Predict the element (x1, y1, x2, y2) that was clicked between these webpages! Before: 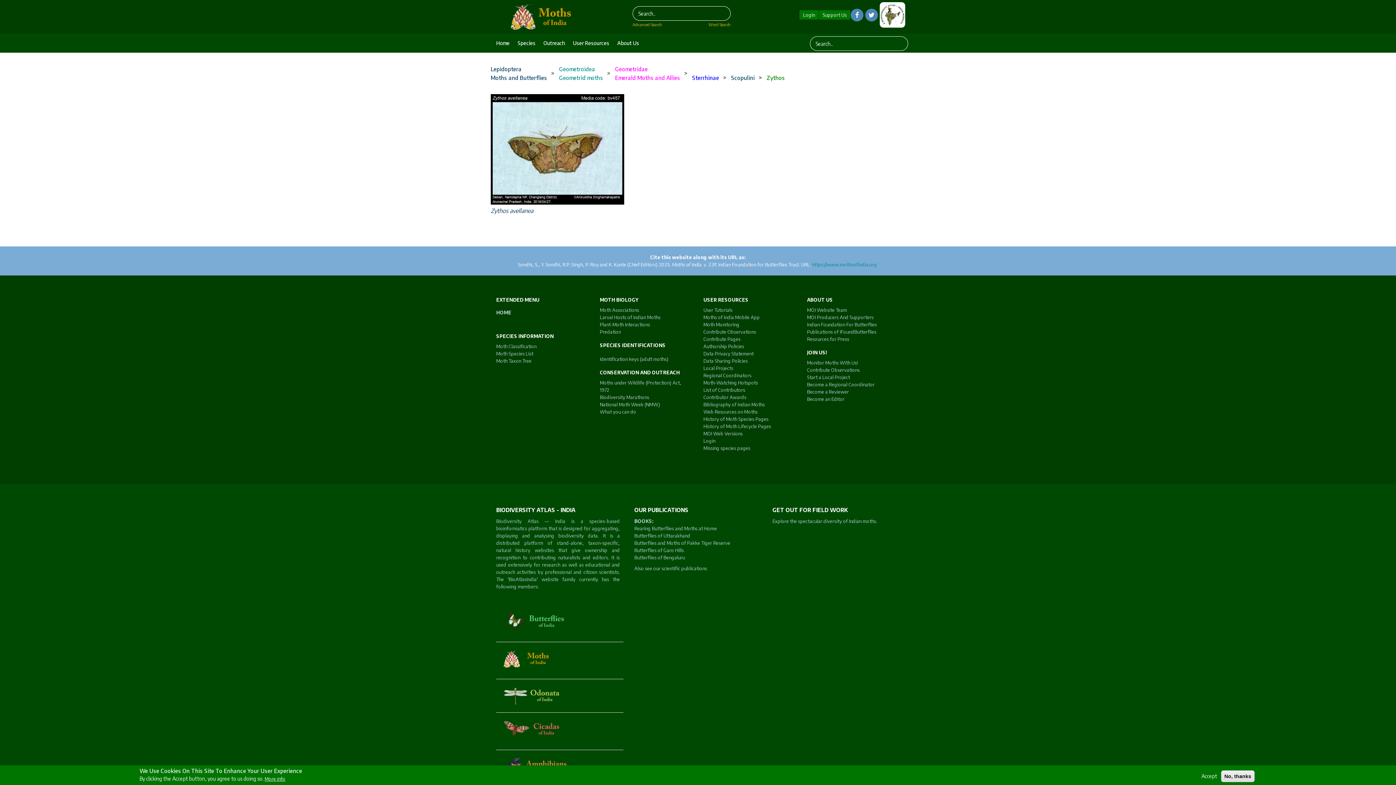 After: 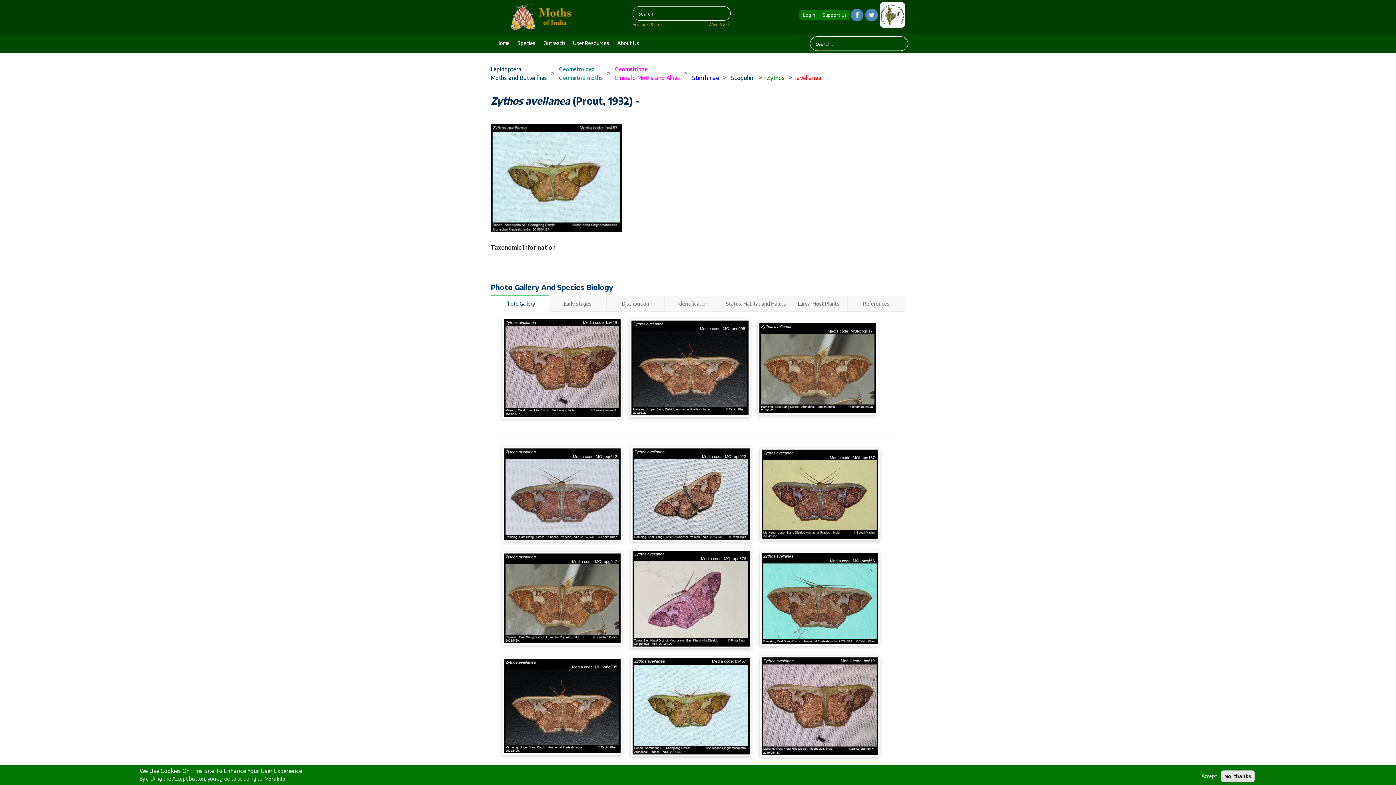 Action: bbox: (490, 94, 624, 204)